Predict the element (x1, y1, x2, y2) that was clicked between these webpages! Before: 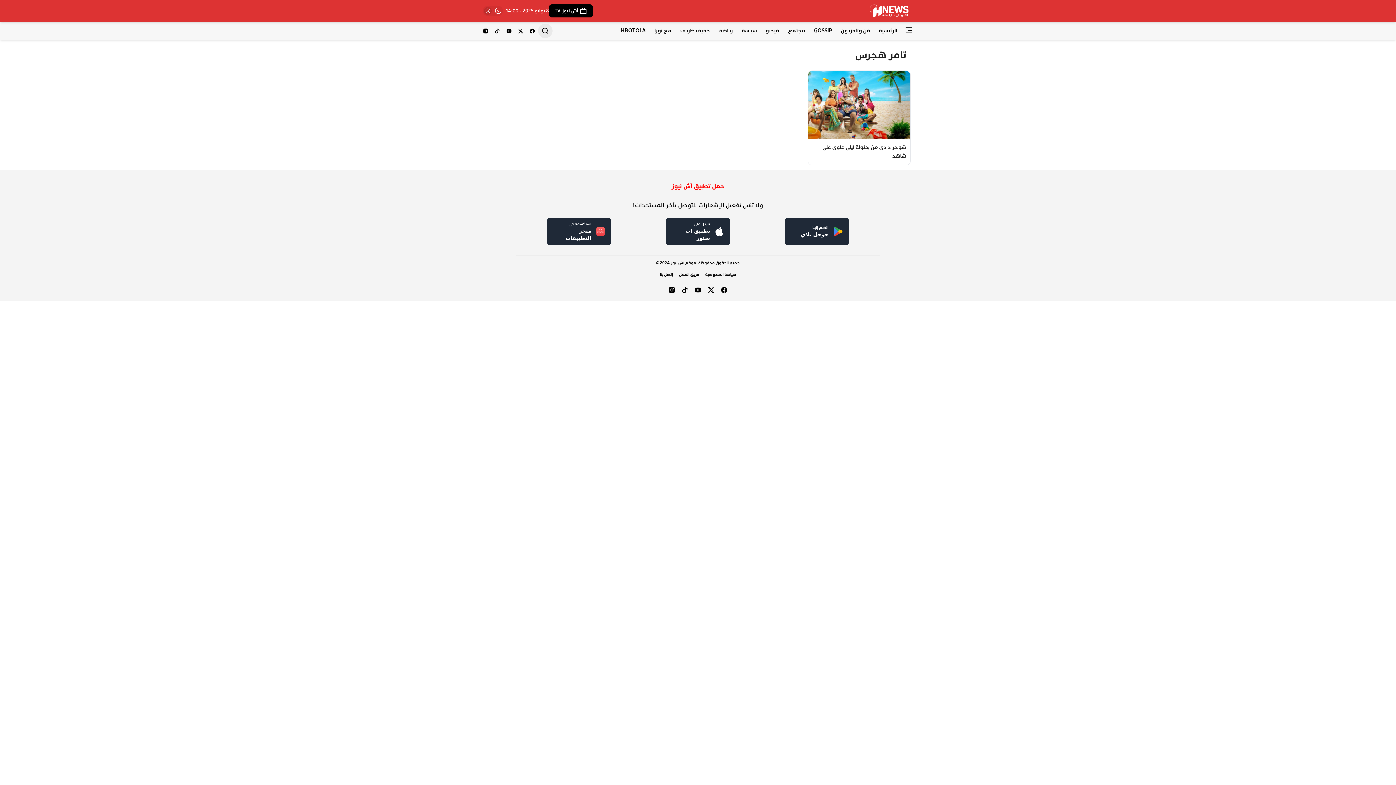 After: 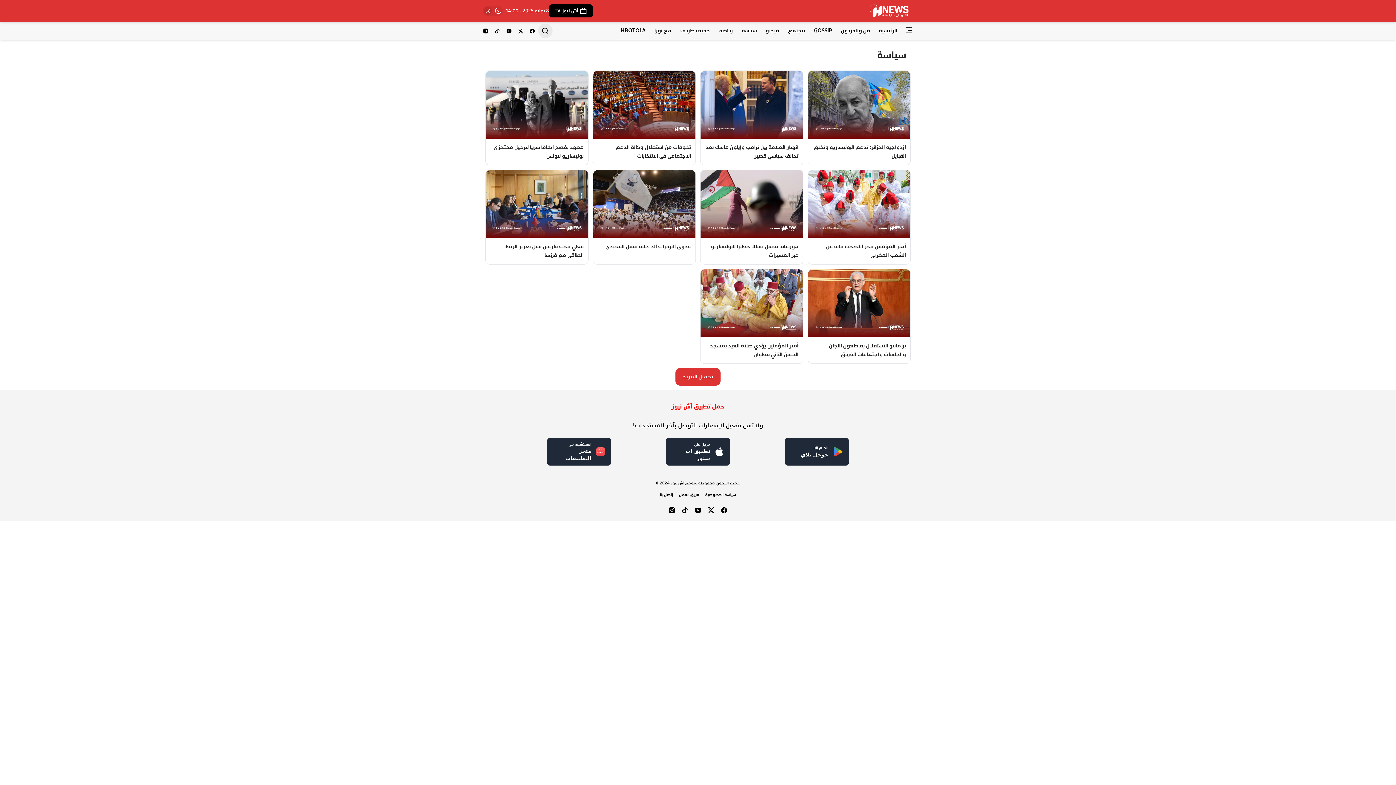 Action: label: سياسة bbox: (737, 22, 761, 39)